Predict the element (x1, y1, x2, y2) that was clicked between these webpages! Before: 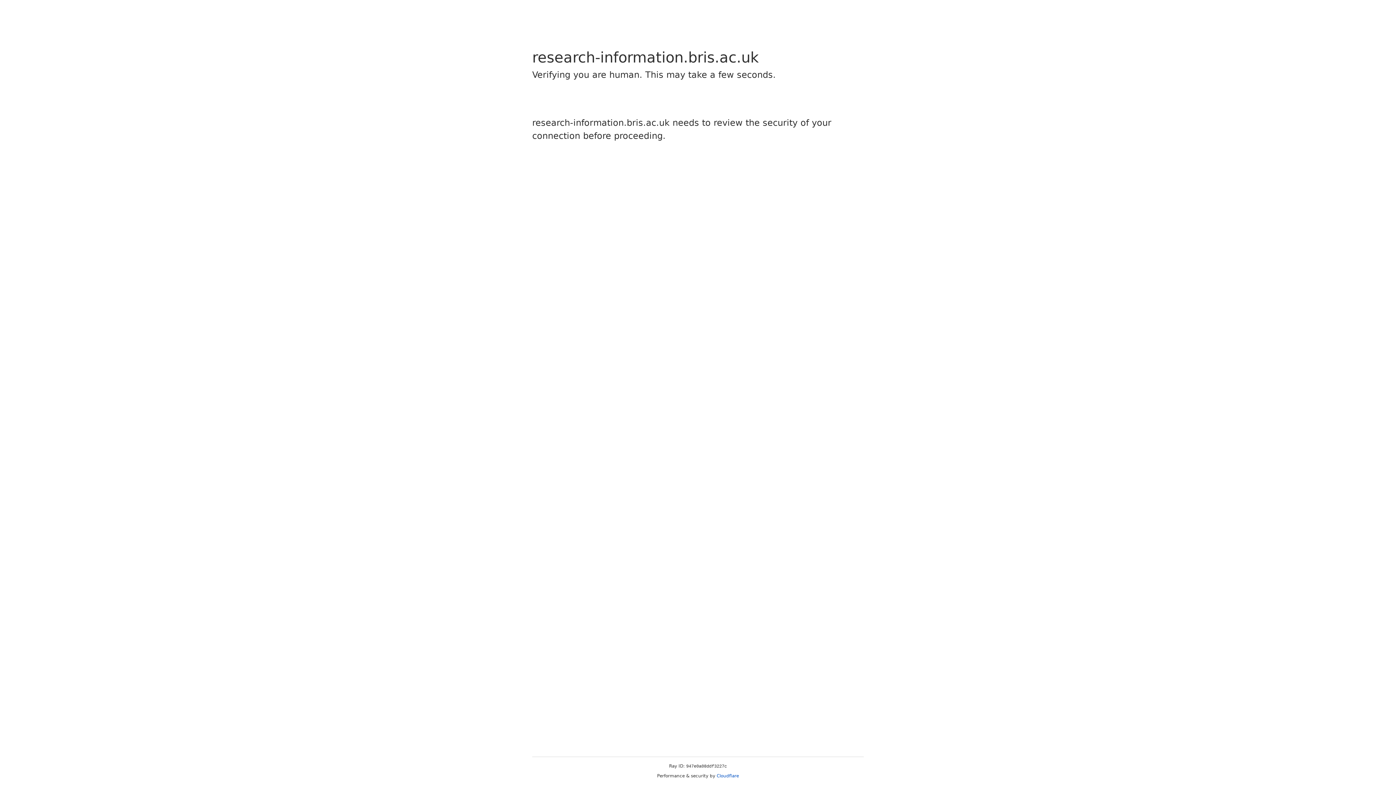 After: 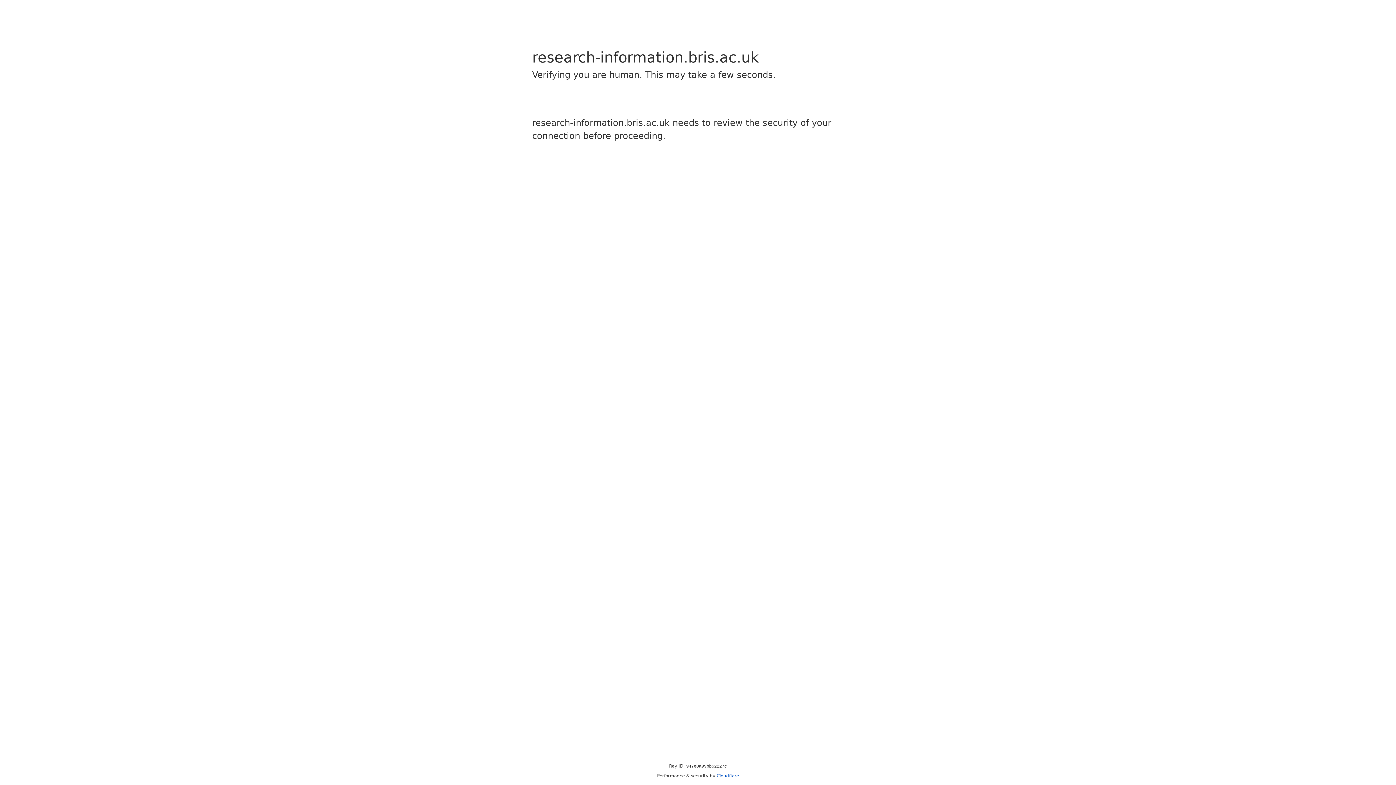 Action: label: Cloudflare bbox: (716, 773, 739, 778)